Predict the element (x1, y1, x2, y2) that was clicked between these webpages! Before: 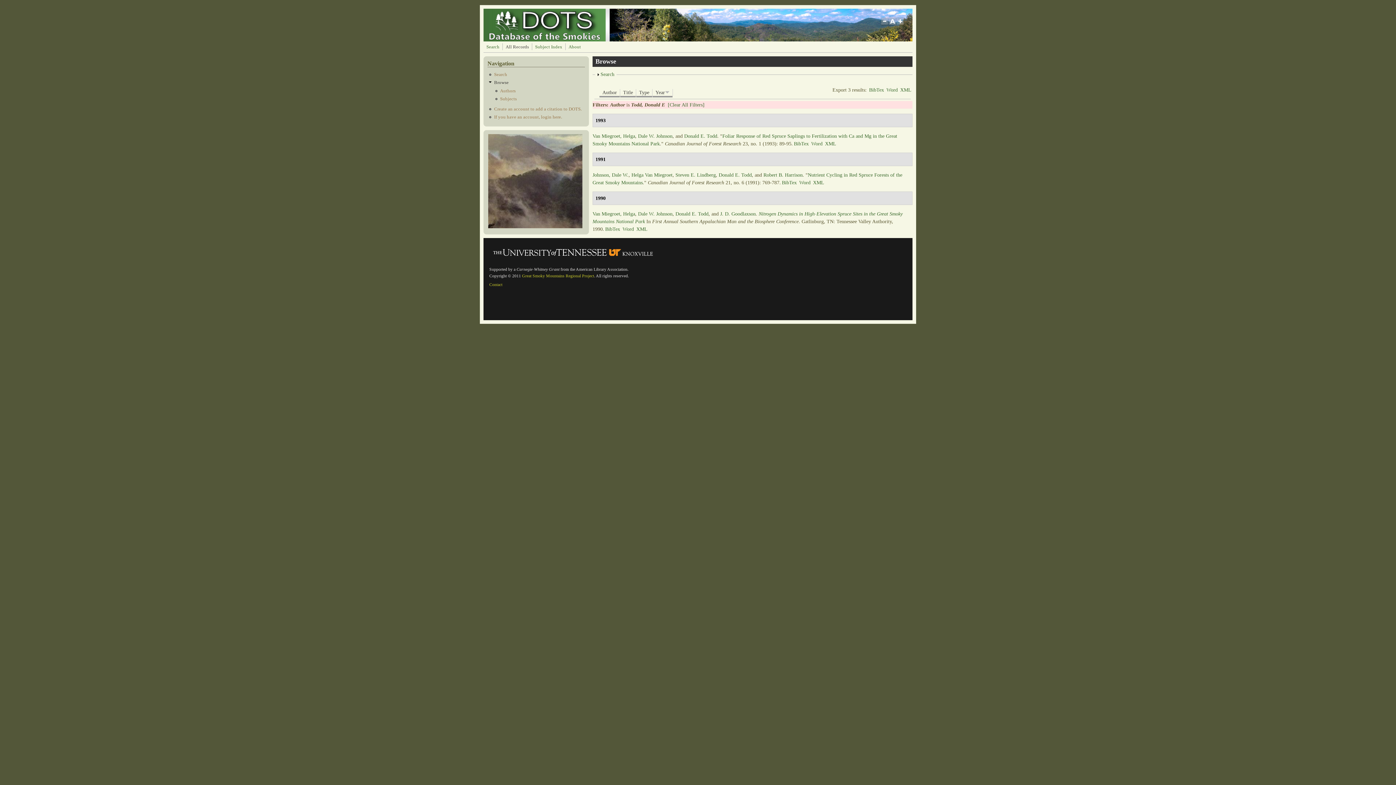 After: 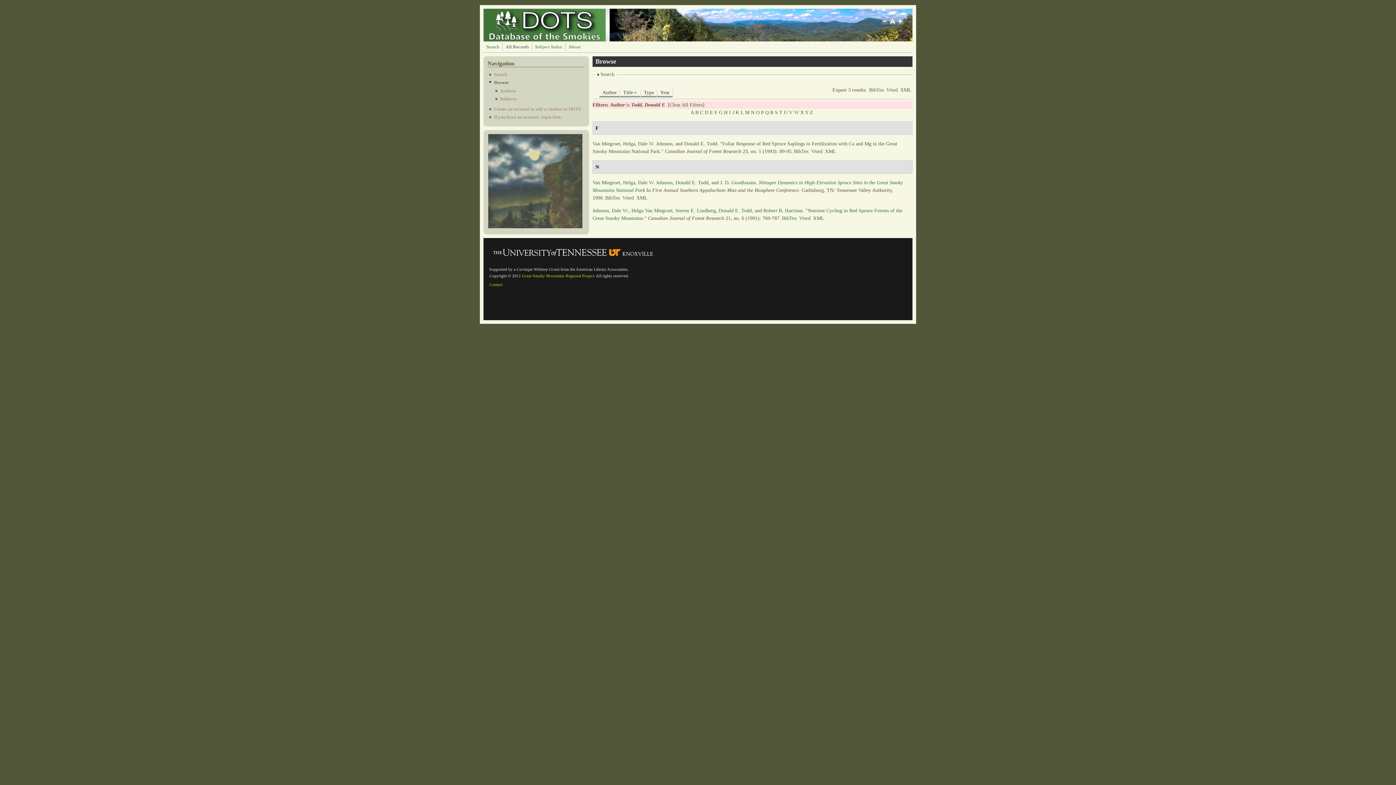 Action: label: Title bbox: (620, 89, 636, 97)